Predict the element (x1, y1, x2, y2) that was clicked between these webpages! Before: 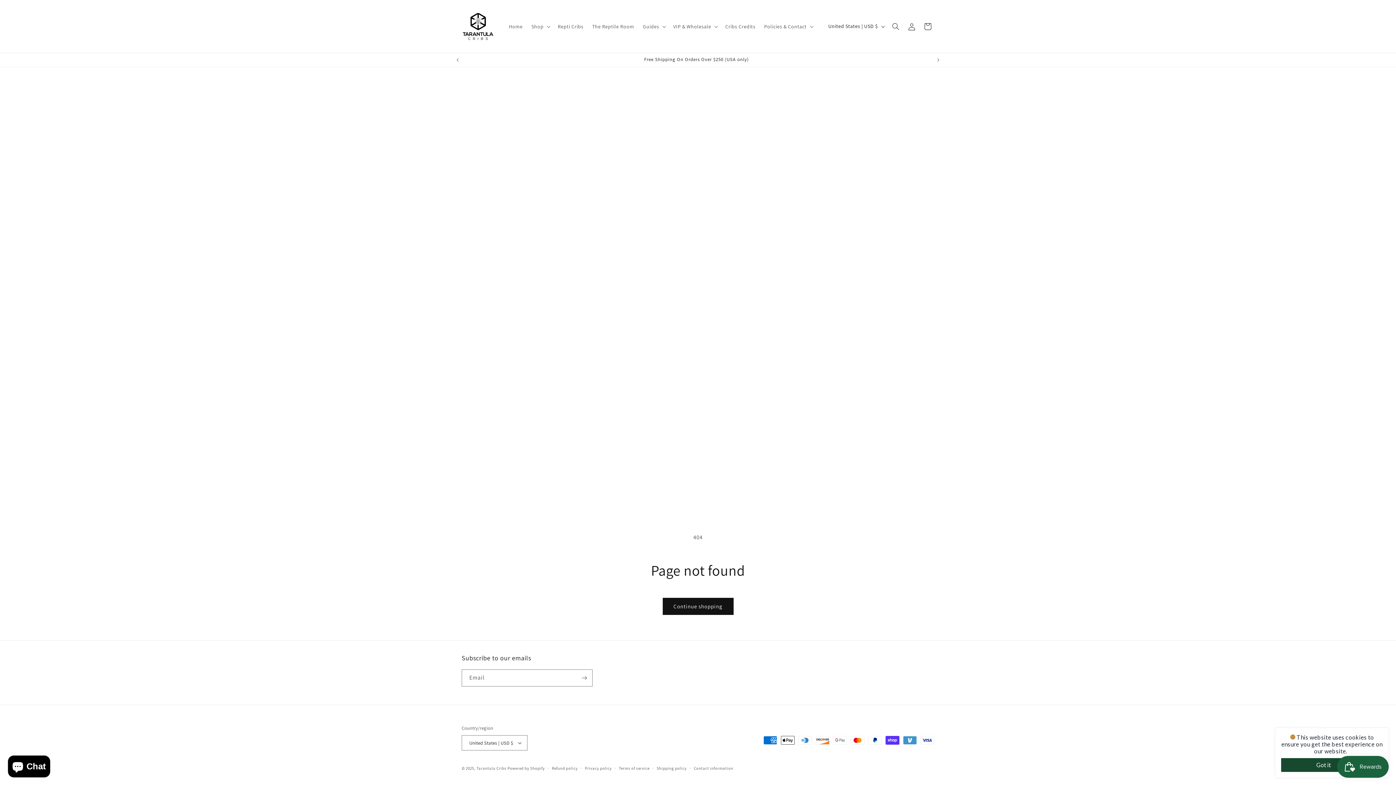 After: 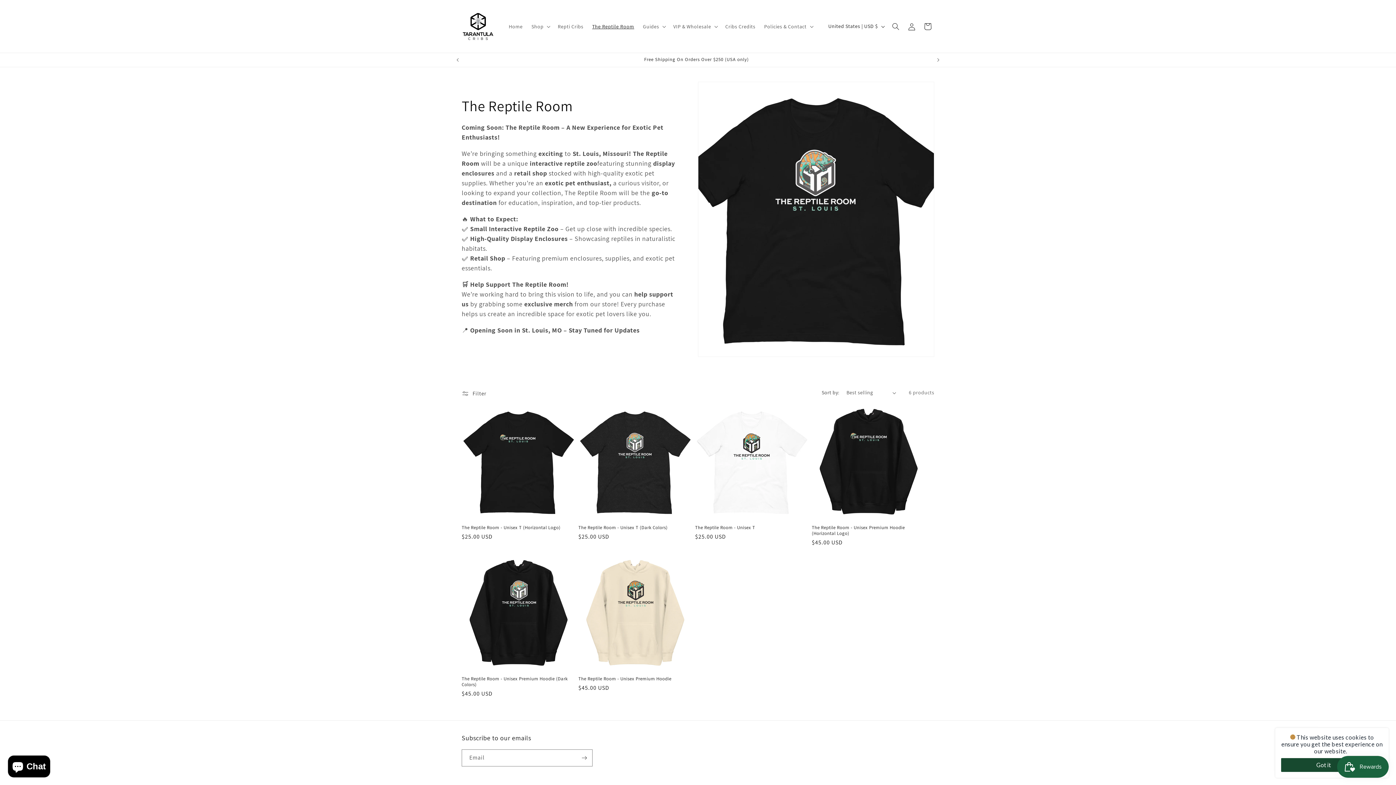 Action: bbox: (587, 18, 638, 34) label: The Reptile Room